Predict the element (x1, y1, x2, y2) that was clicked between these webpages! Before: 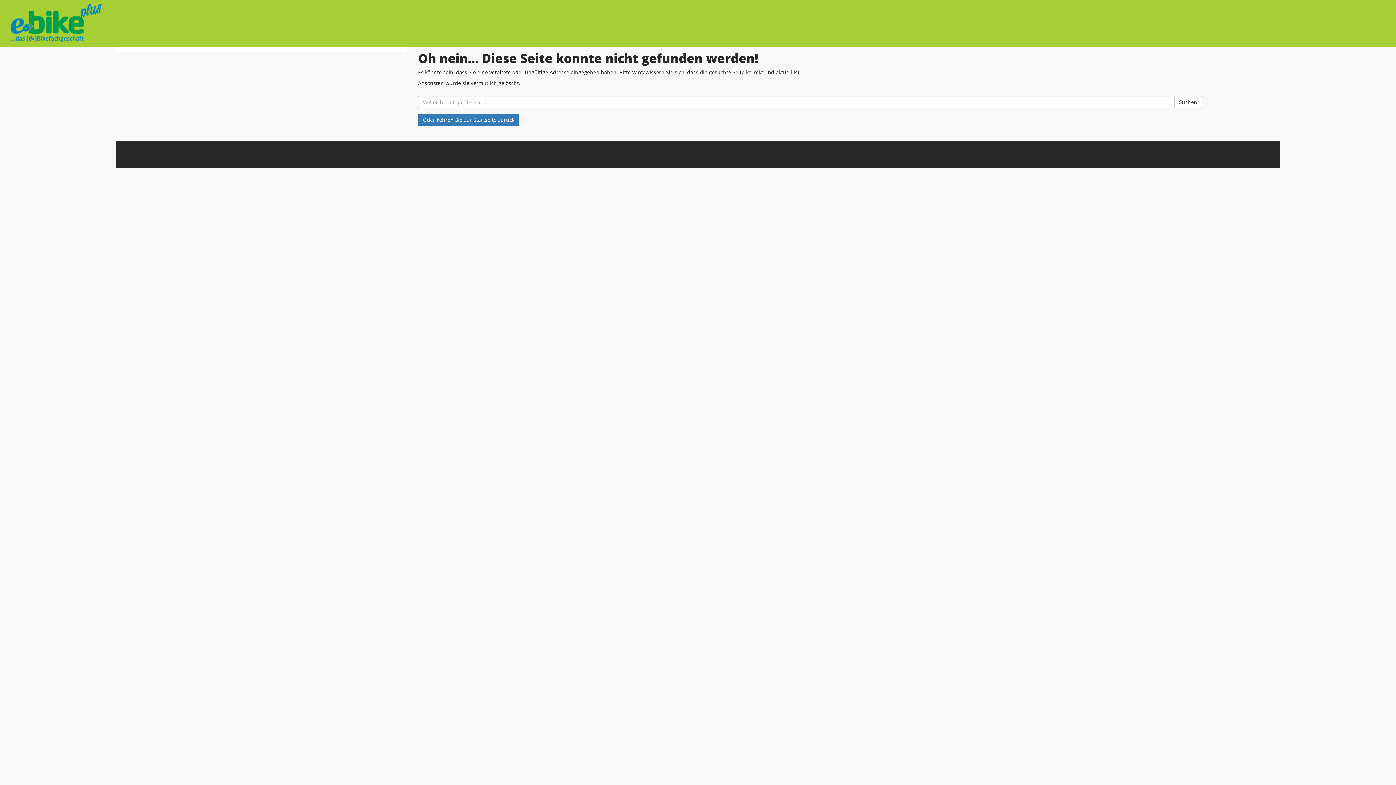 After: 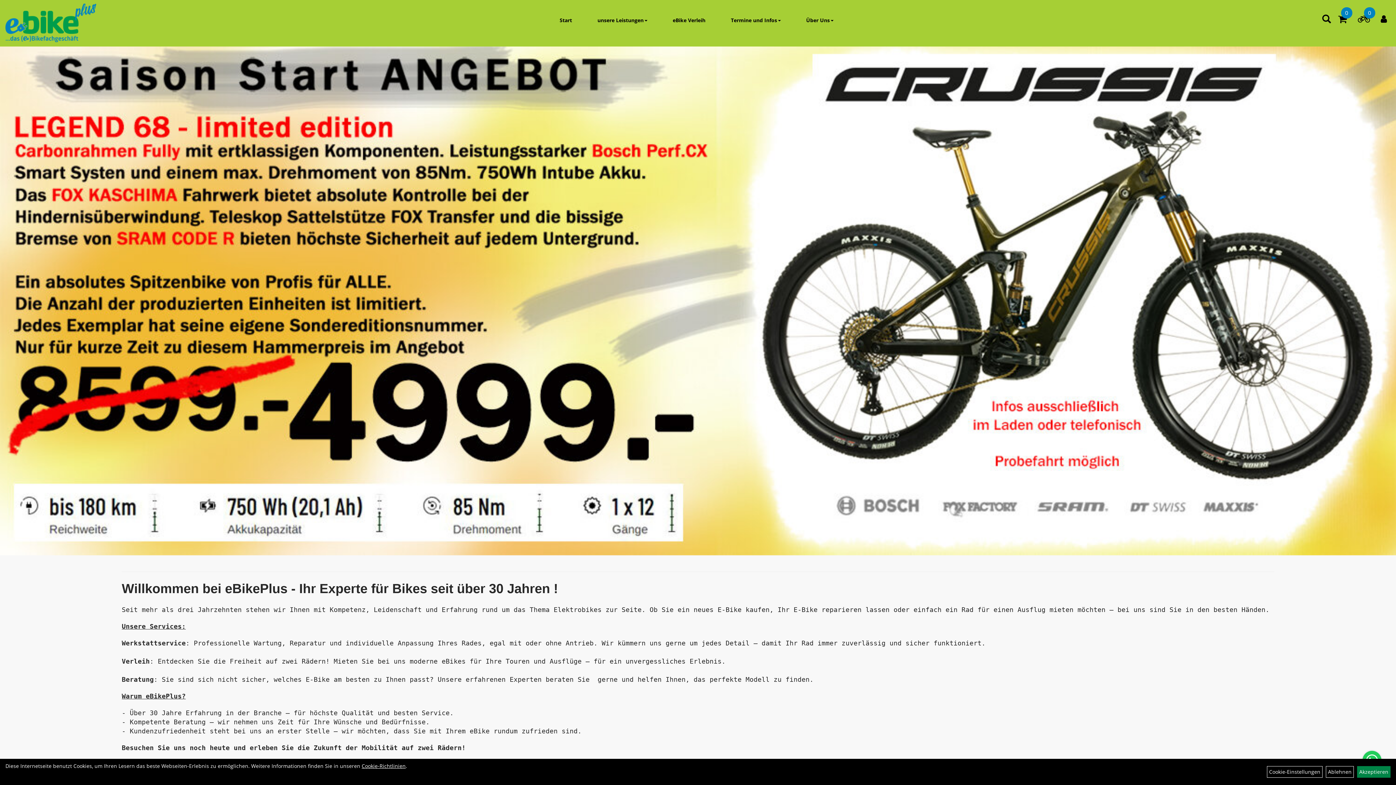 Action: label: Oder kehren Sie zur Startseite zurück bbox: (418, 113, 519, 126)